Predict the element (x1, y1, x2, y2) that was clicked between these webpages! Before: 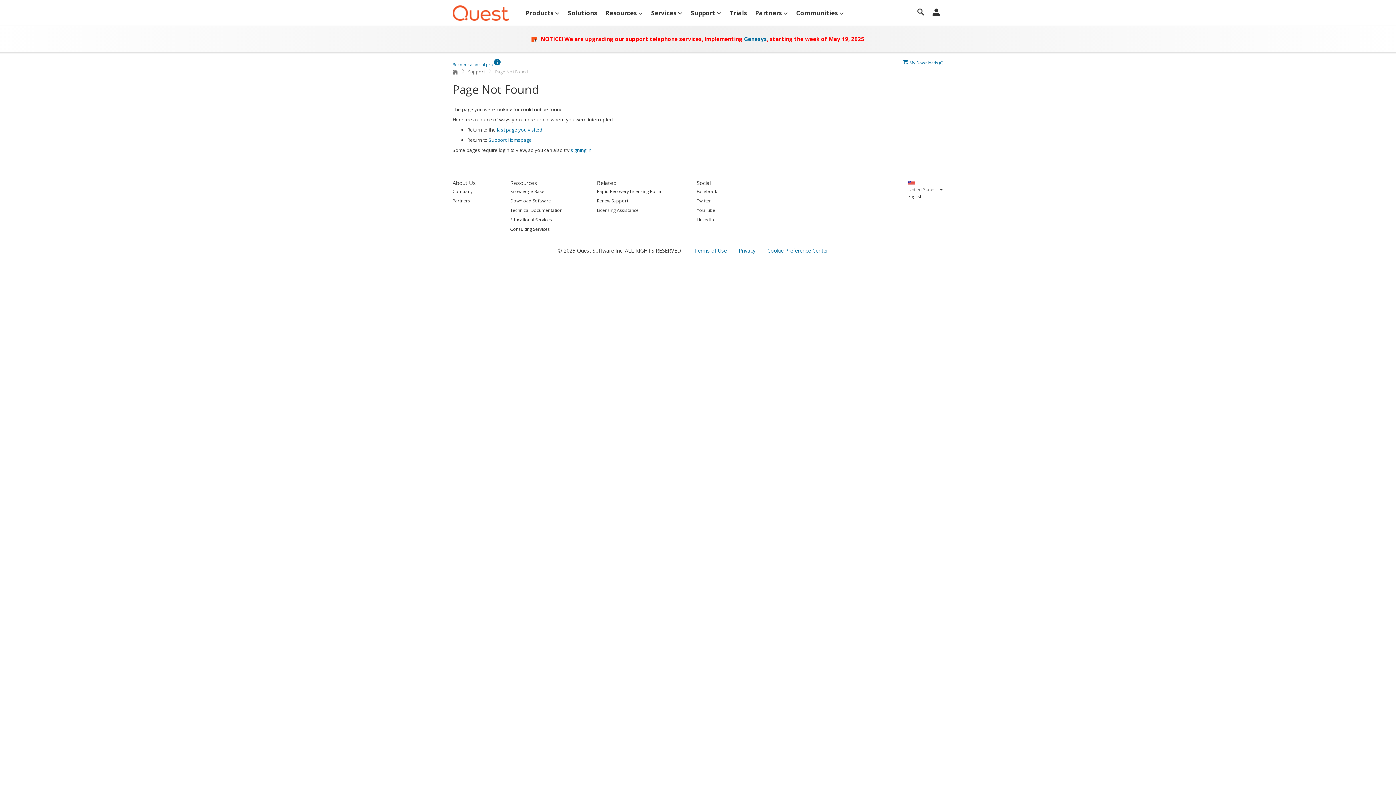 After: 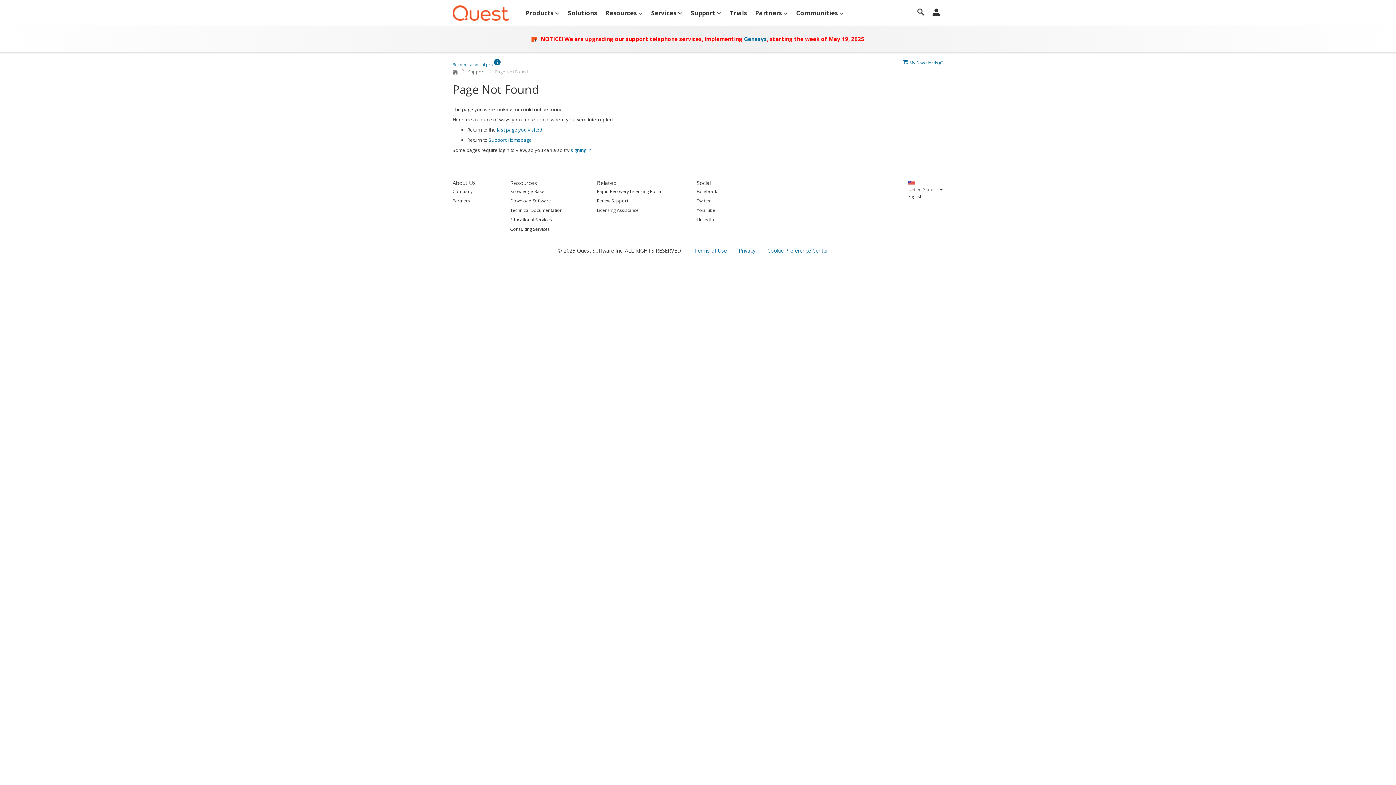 Action: bbox: (597, 187, 662, 195) label: Rapid Recovery Licensing Portal